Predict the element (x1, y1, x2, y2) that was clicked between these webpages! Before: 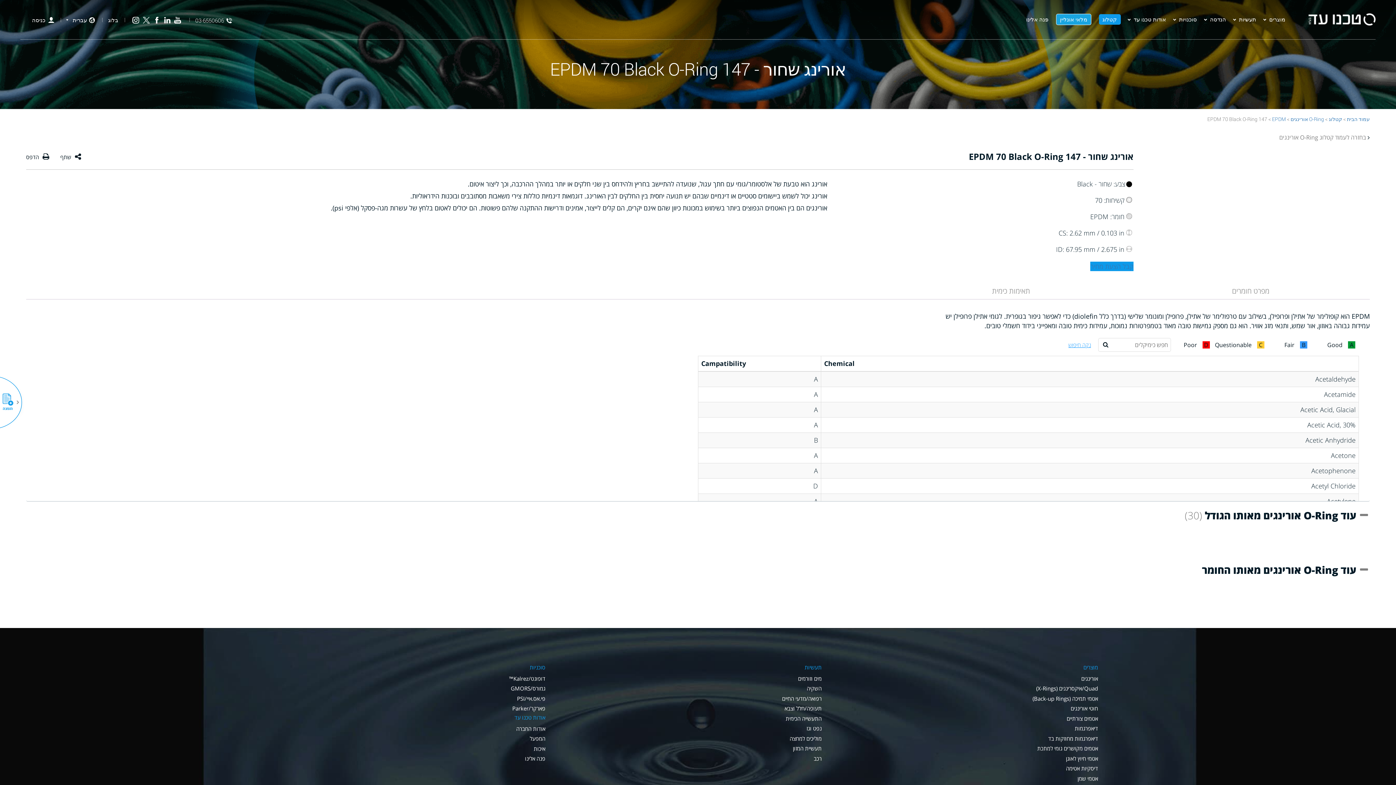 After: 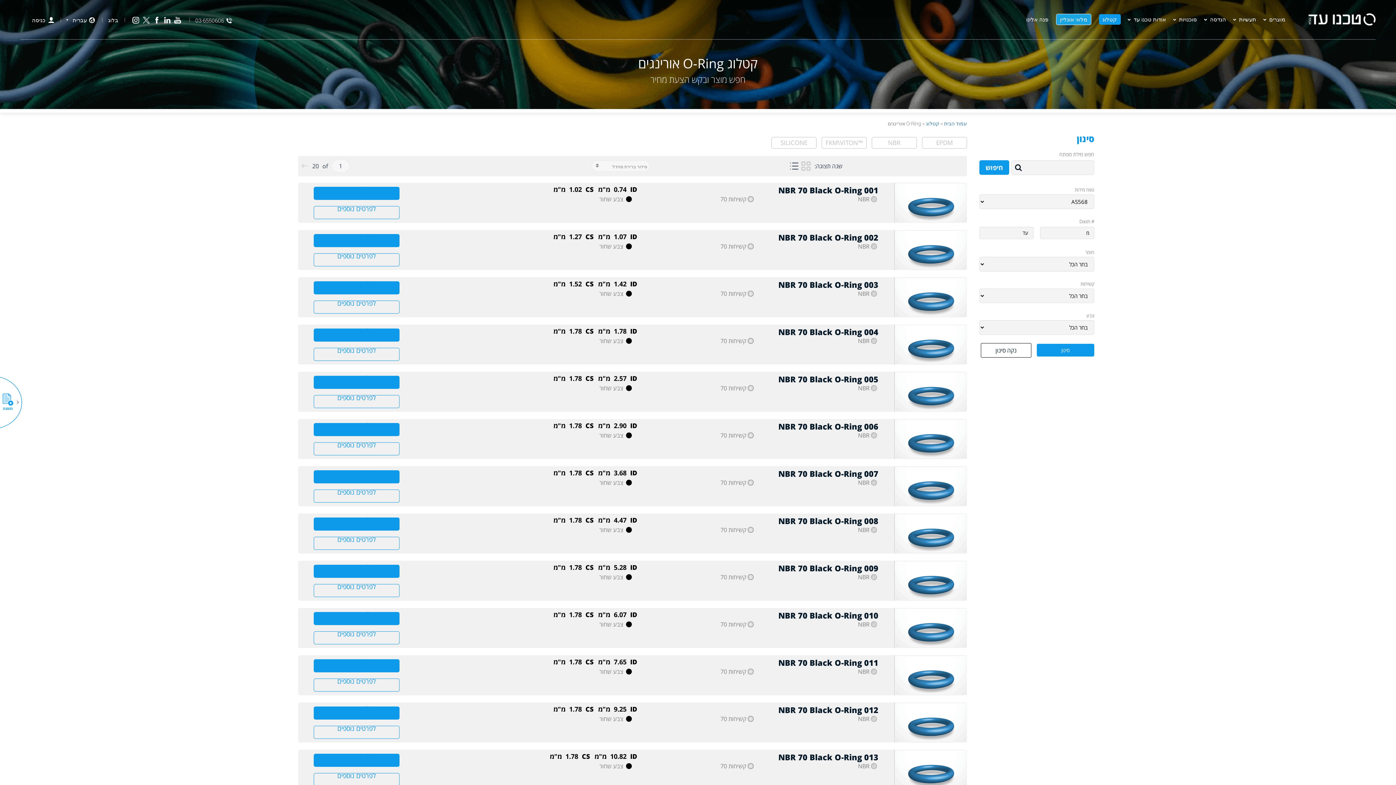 Action: bbox: (1279, 133, 1366, 141) label: בחזרה לעמוד קטלוג O-Ring אורינגים